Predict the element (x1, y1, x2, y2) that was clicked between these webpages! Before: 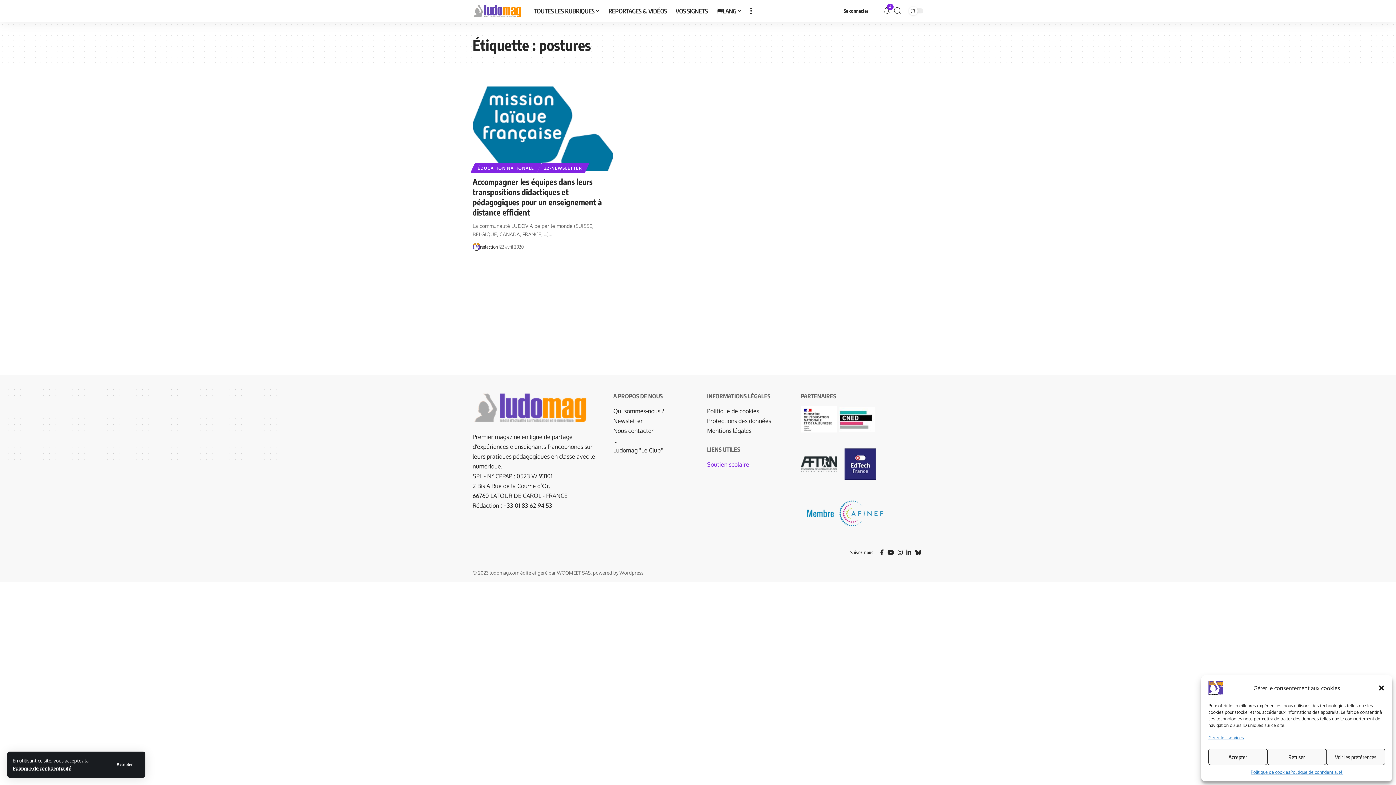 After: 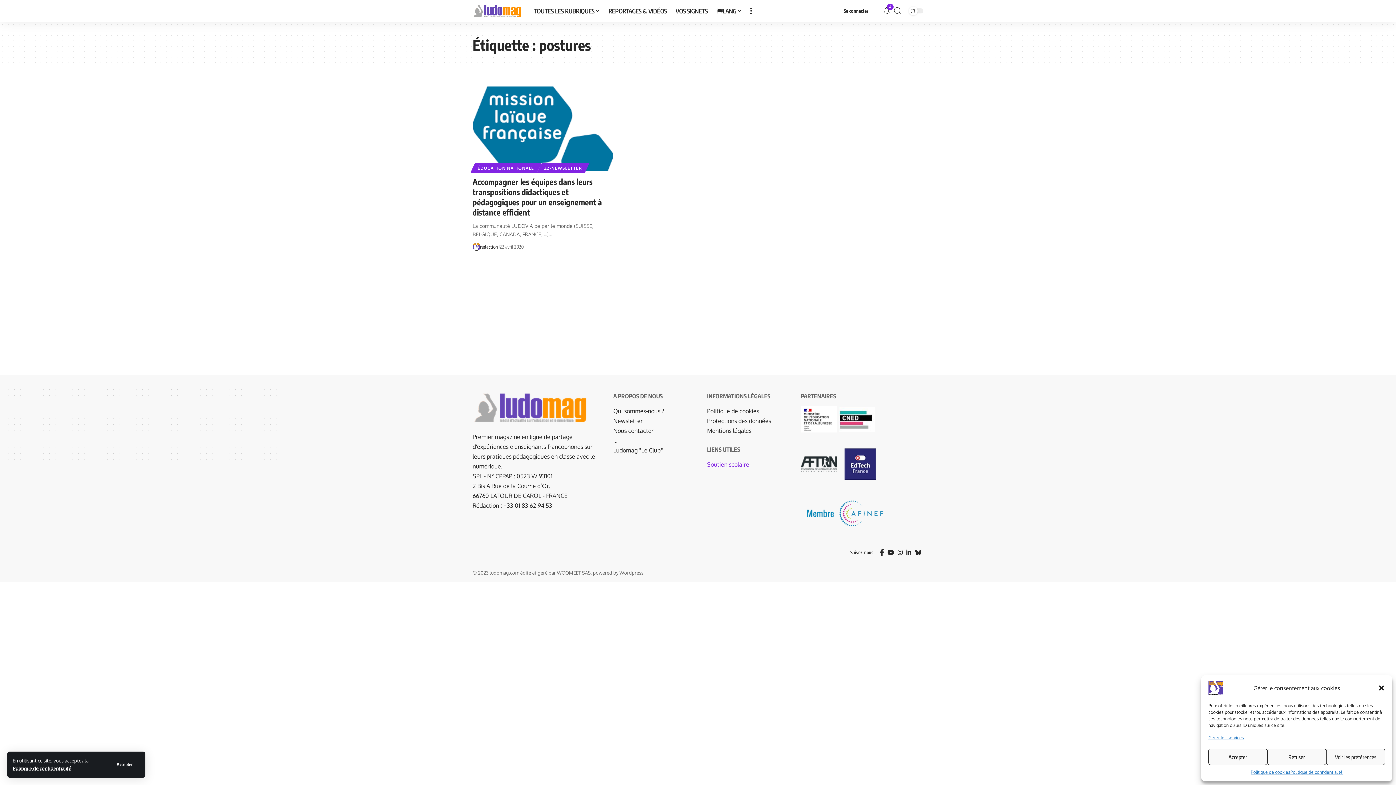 Action: label: Facebook bbox: (878, 547, 885, 557)